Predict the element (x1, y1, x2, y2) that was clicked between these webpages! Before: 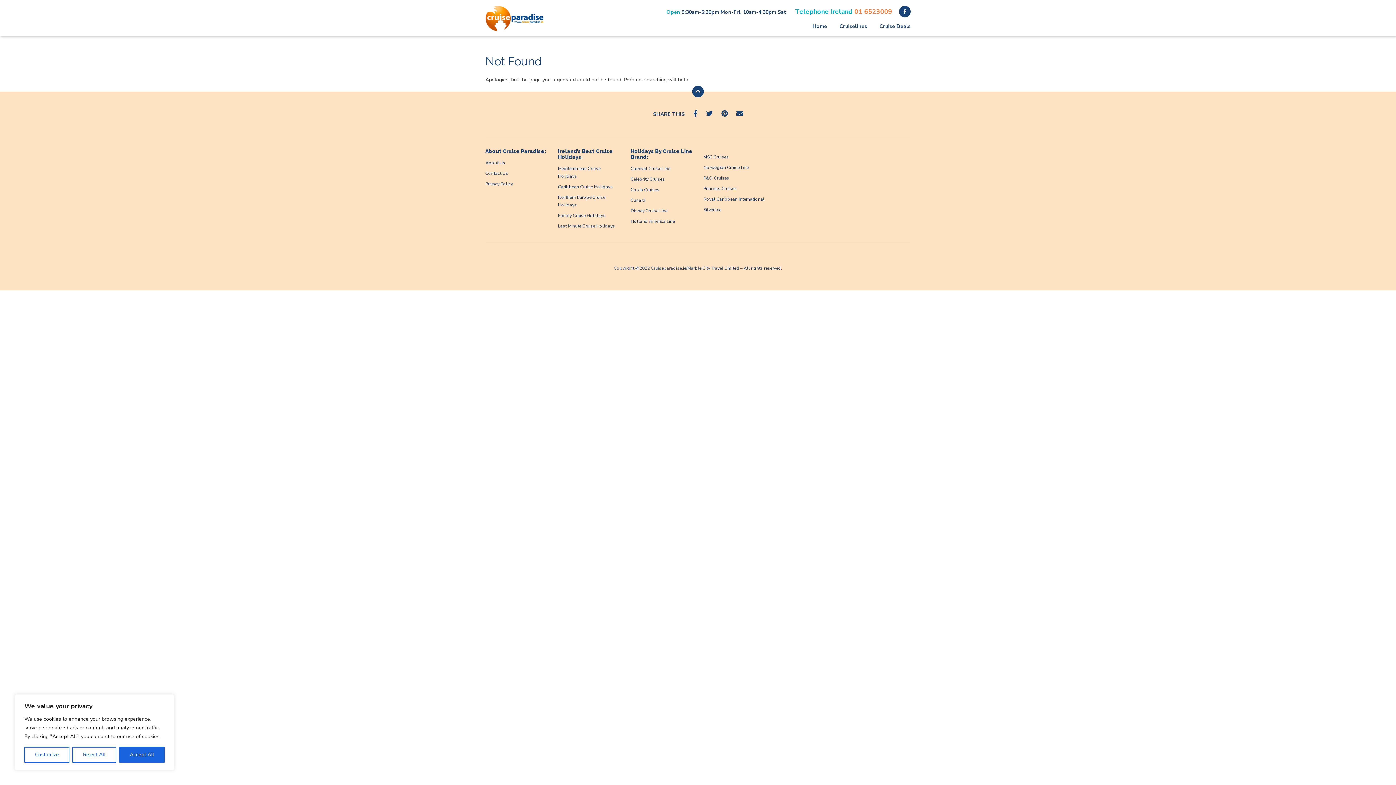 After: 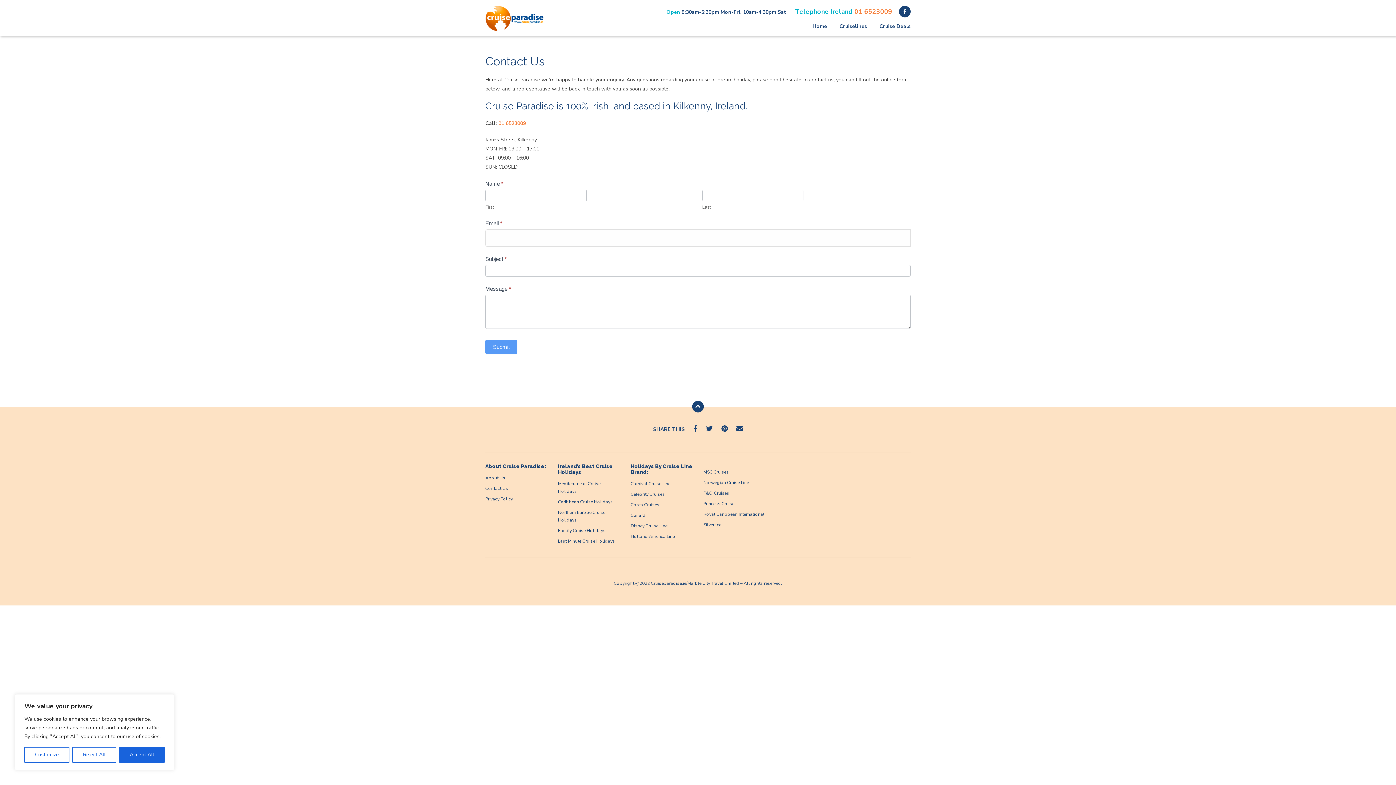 Action: bbox: (485, 170, 508, 176) label: Contact Us